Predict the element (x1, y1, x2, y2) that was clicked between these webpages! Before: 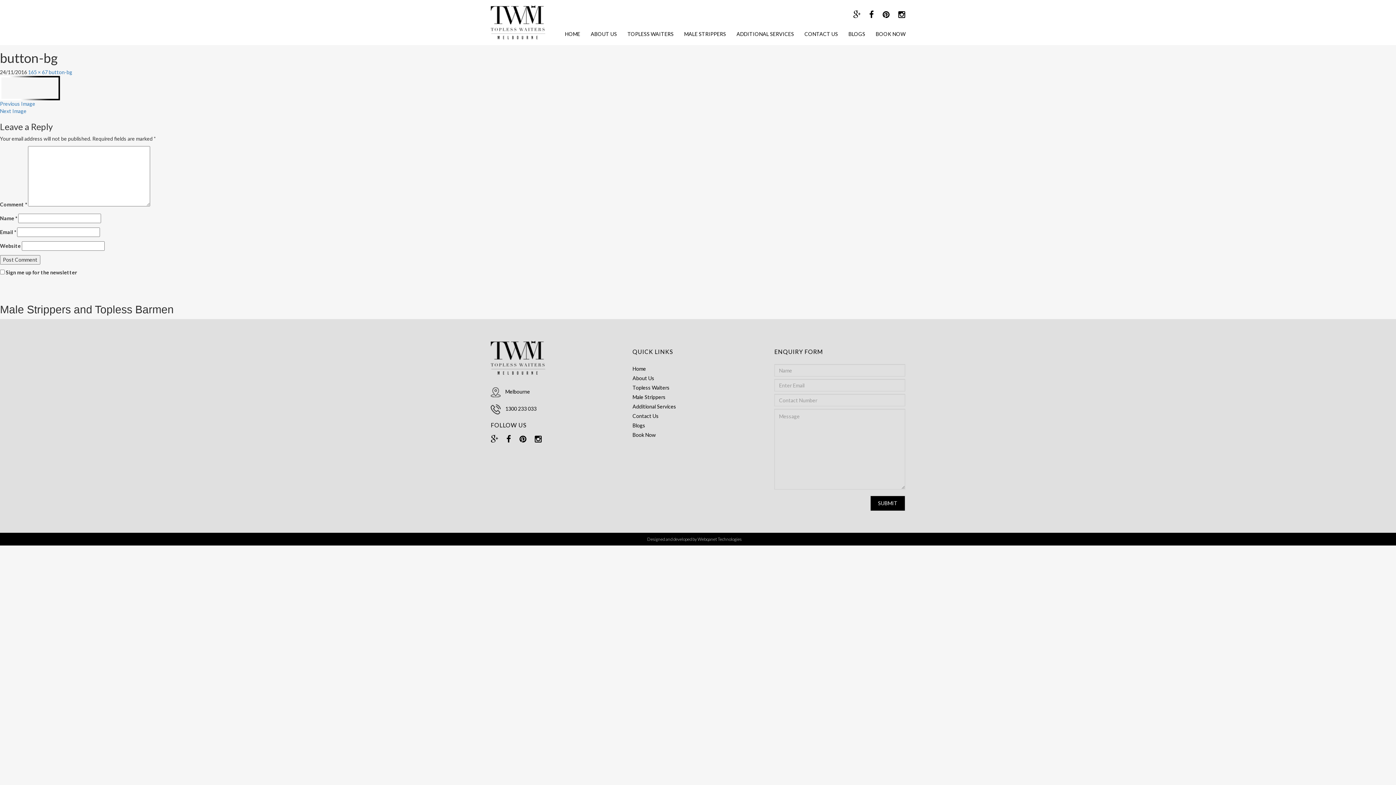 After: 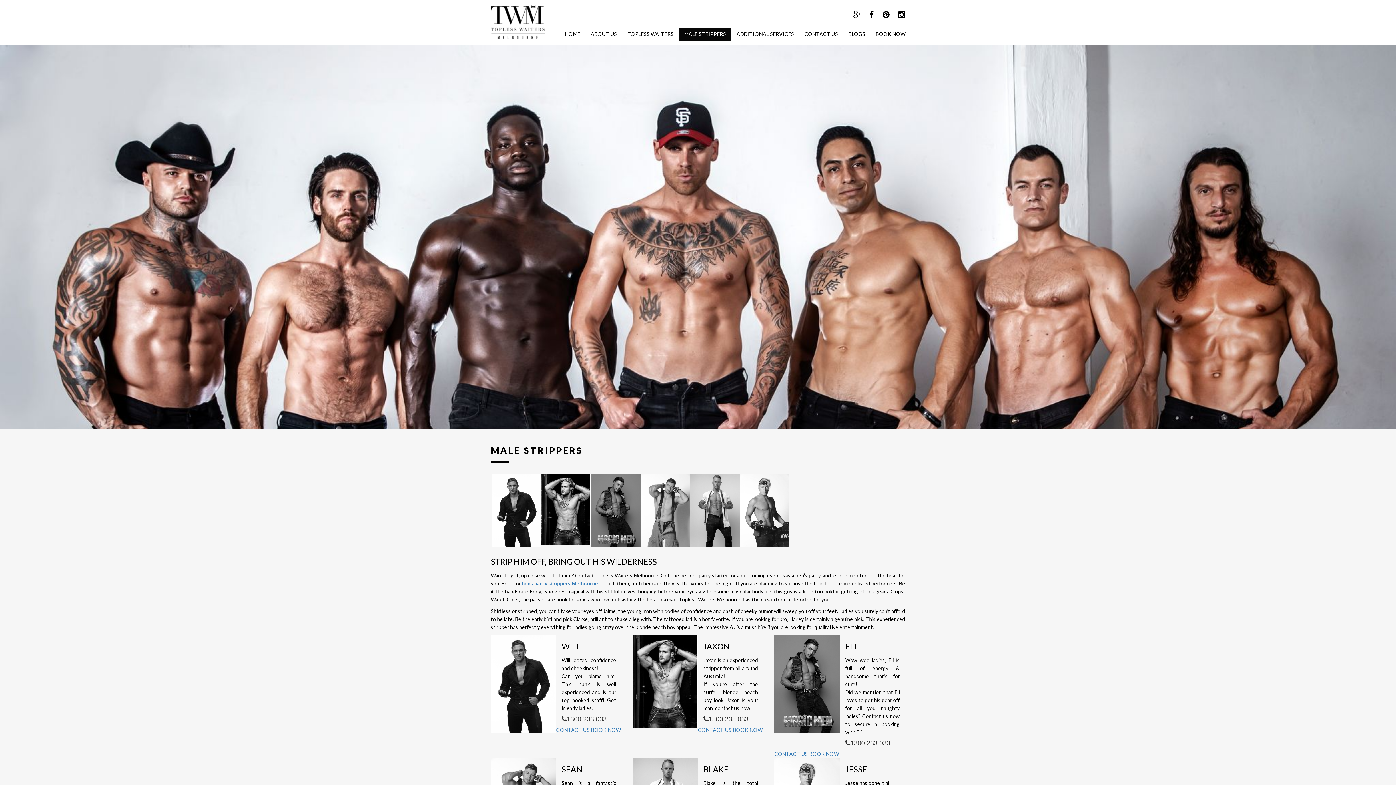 Action: label: Male Strippers bbox: (632, 394, 665, 400)